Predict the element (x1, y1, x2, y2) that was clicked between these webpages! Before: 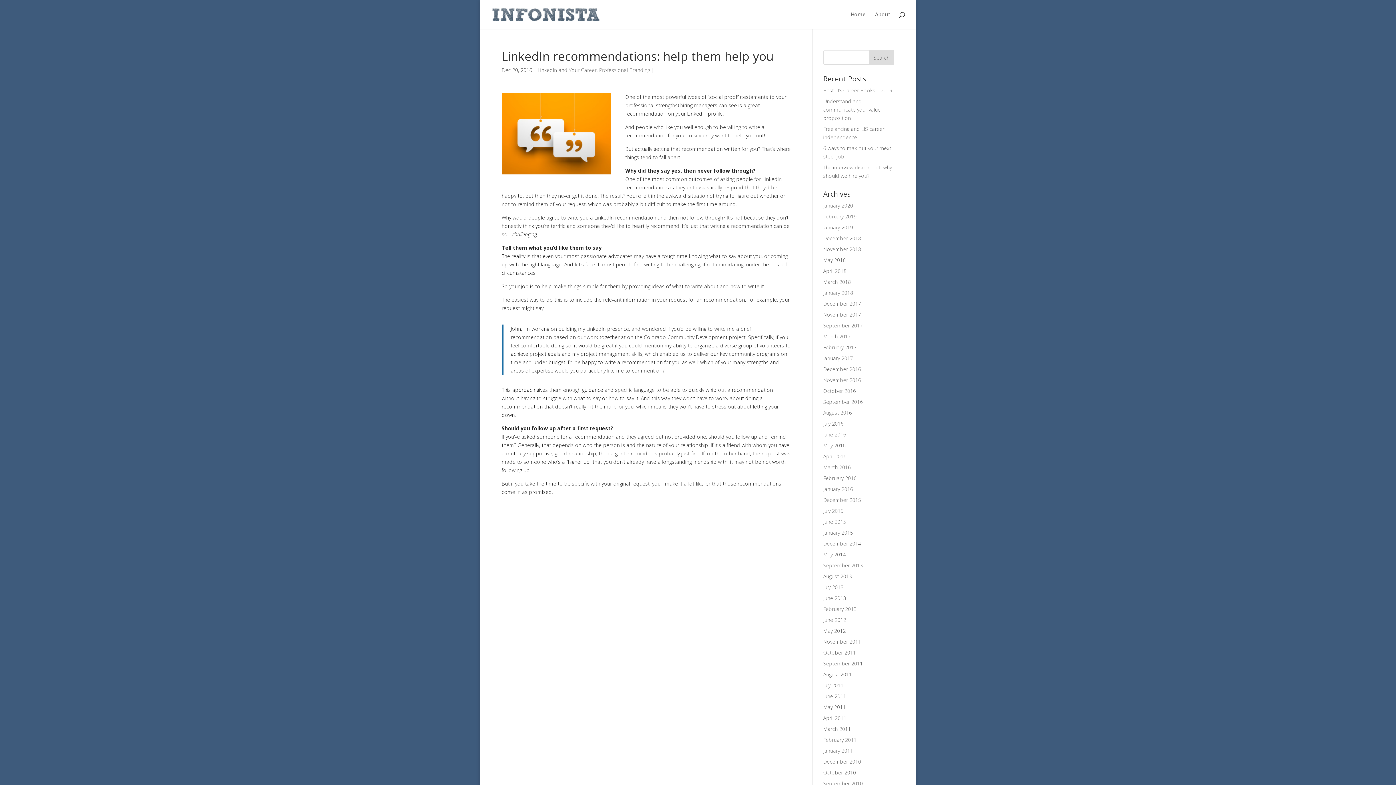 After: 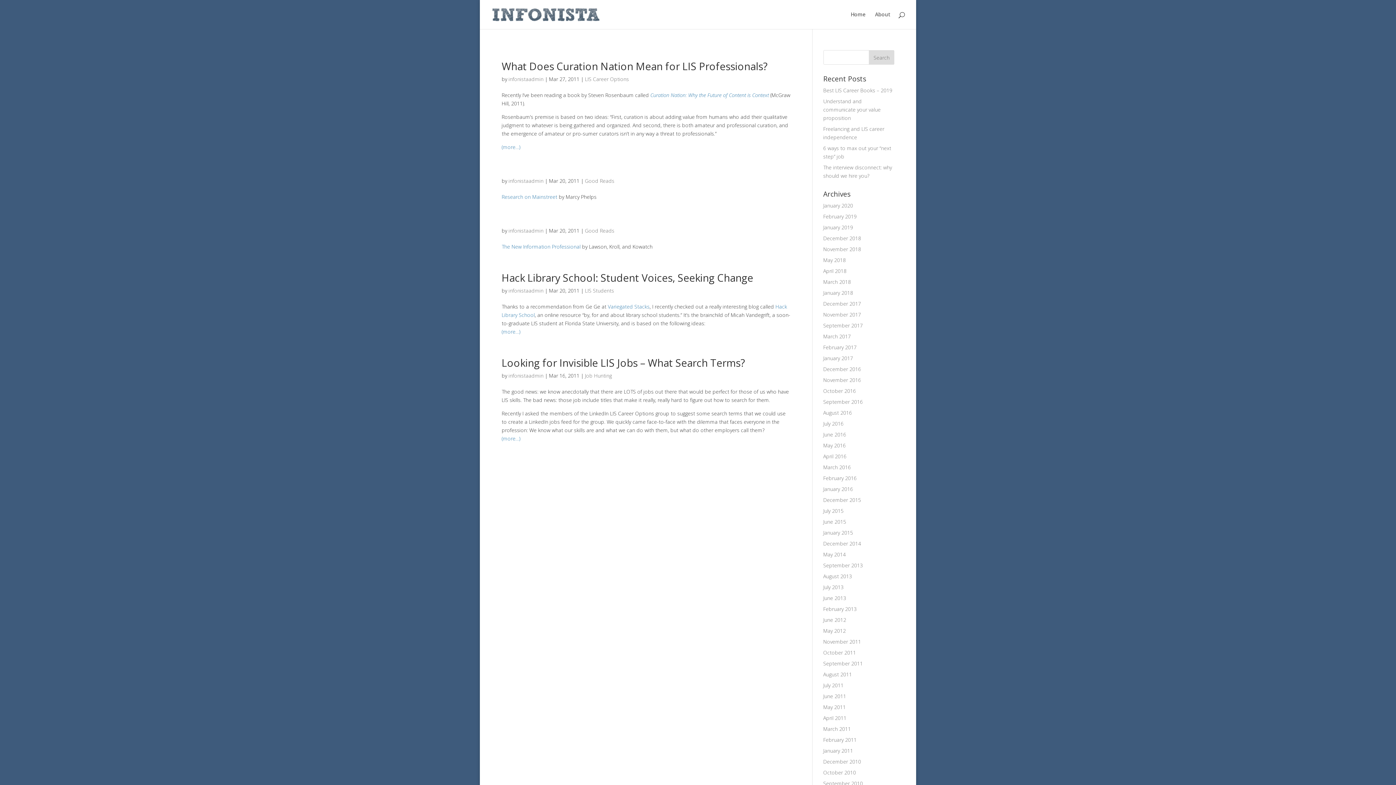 Action: bbox: (823, 725, 851, 732) label: March 2011